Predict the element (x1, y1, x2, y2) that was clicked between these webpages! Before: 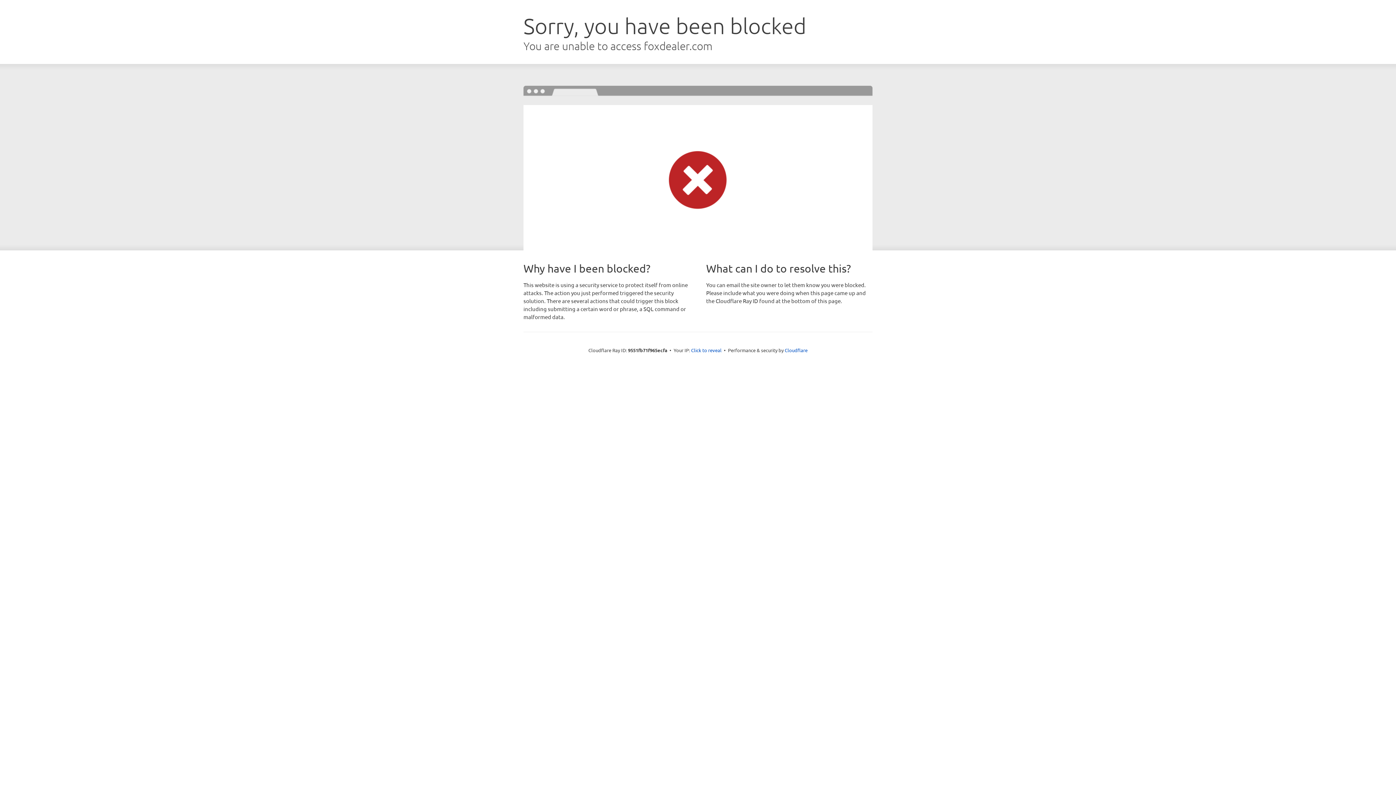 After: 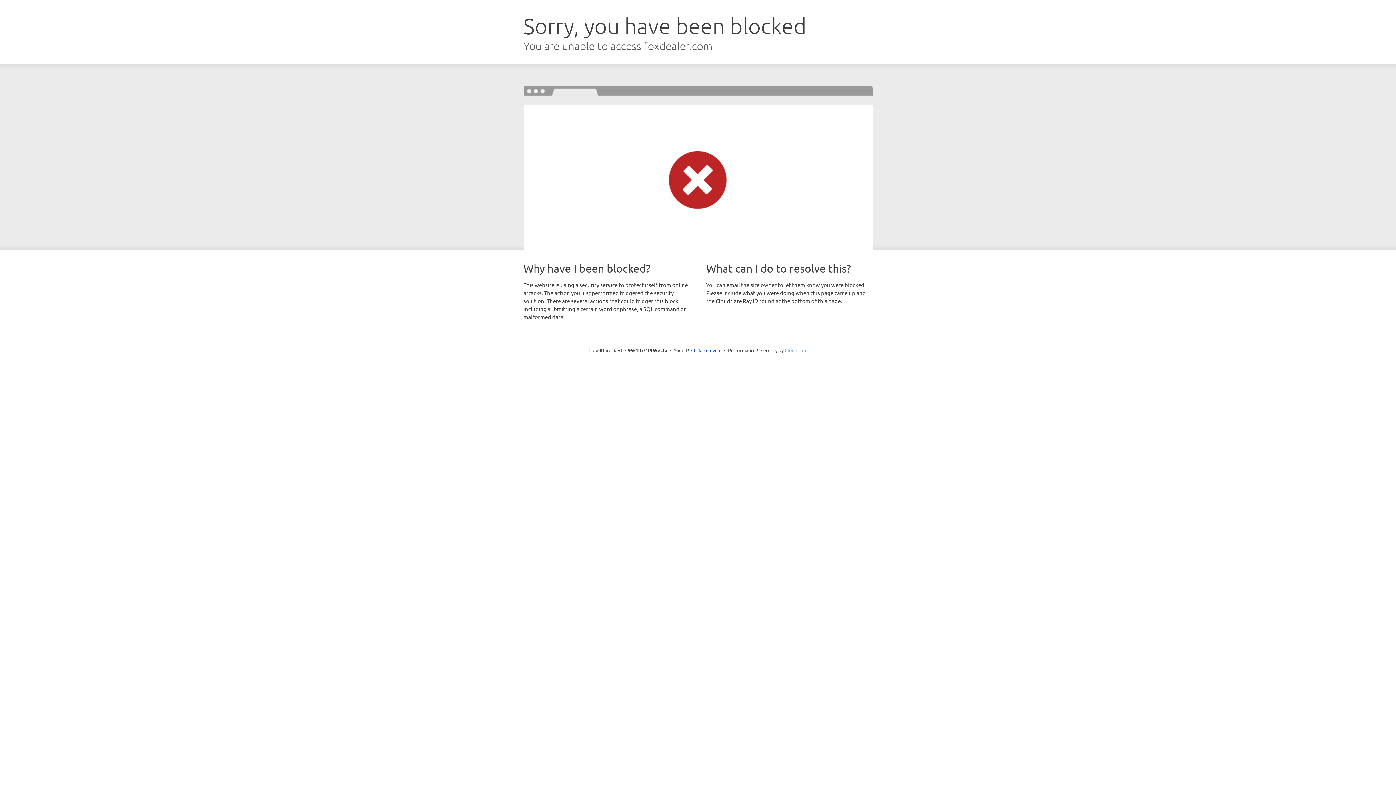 Action: bbox: (784, 347, 807, 353) label: Cloudflare